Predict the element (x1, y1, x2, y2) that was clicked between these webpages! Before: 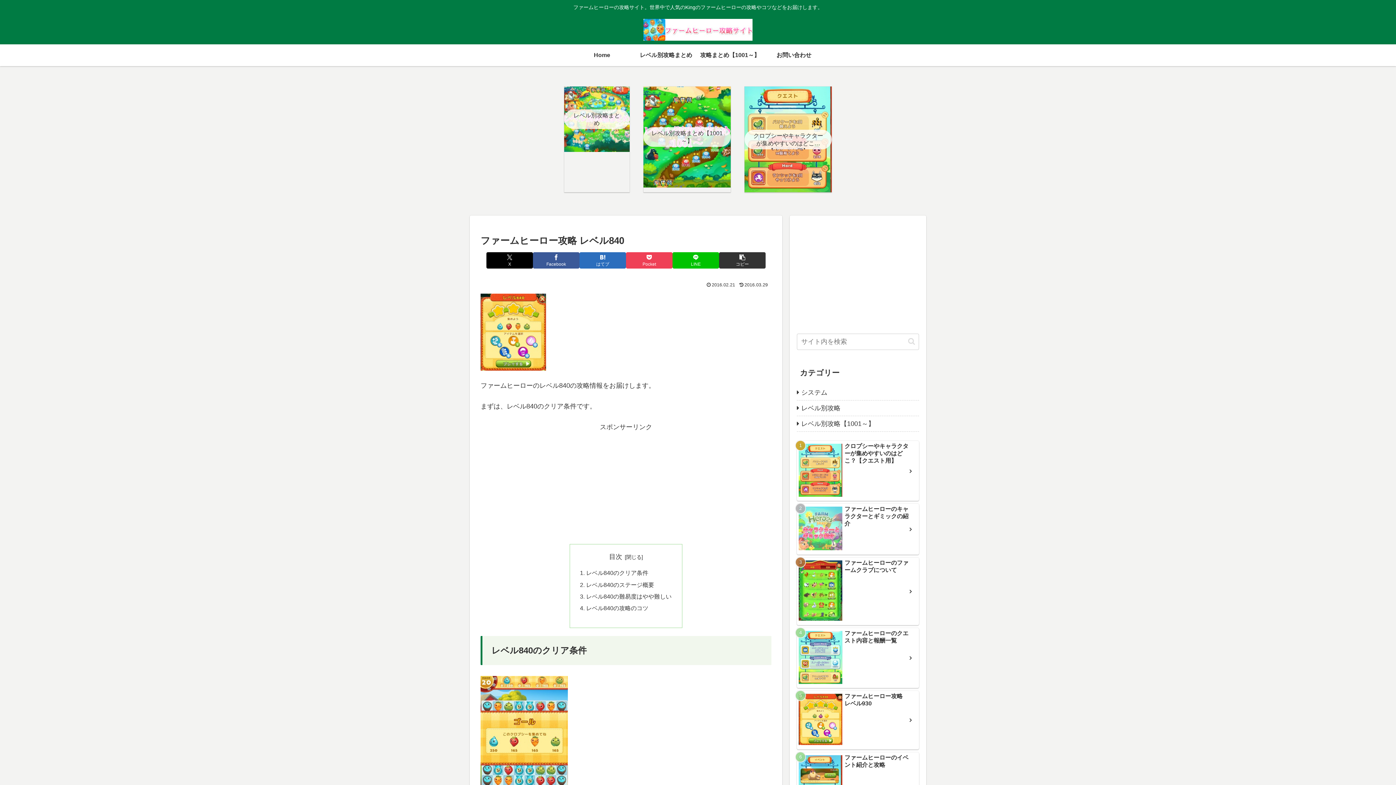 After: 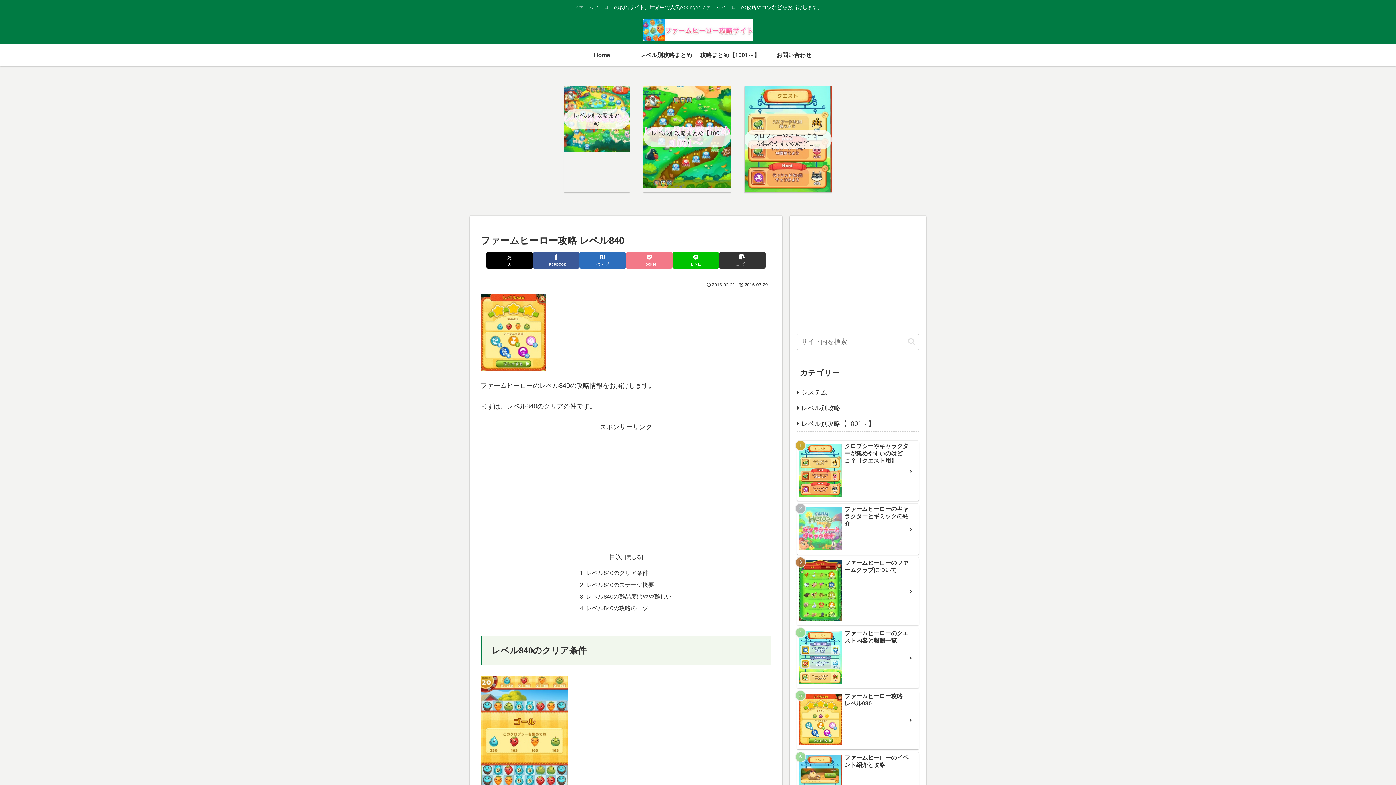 Action: label: Pocketに保存 bbox: (626, 252, 672, 268)